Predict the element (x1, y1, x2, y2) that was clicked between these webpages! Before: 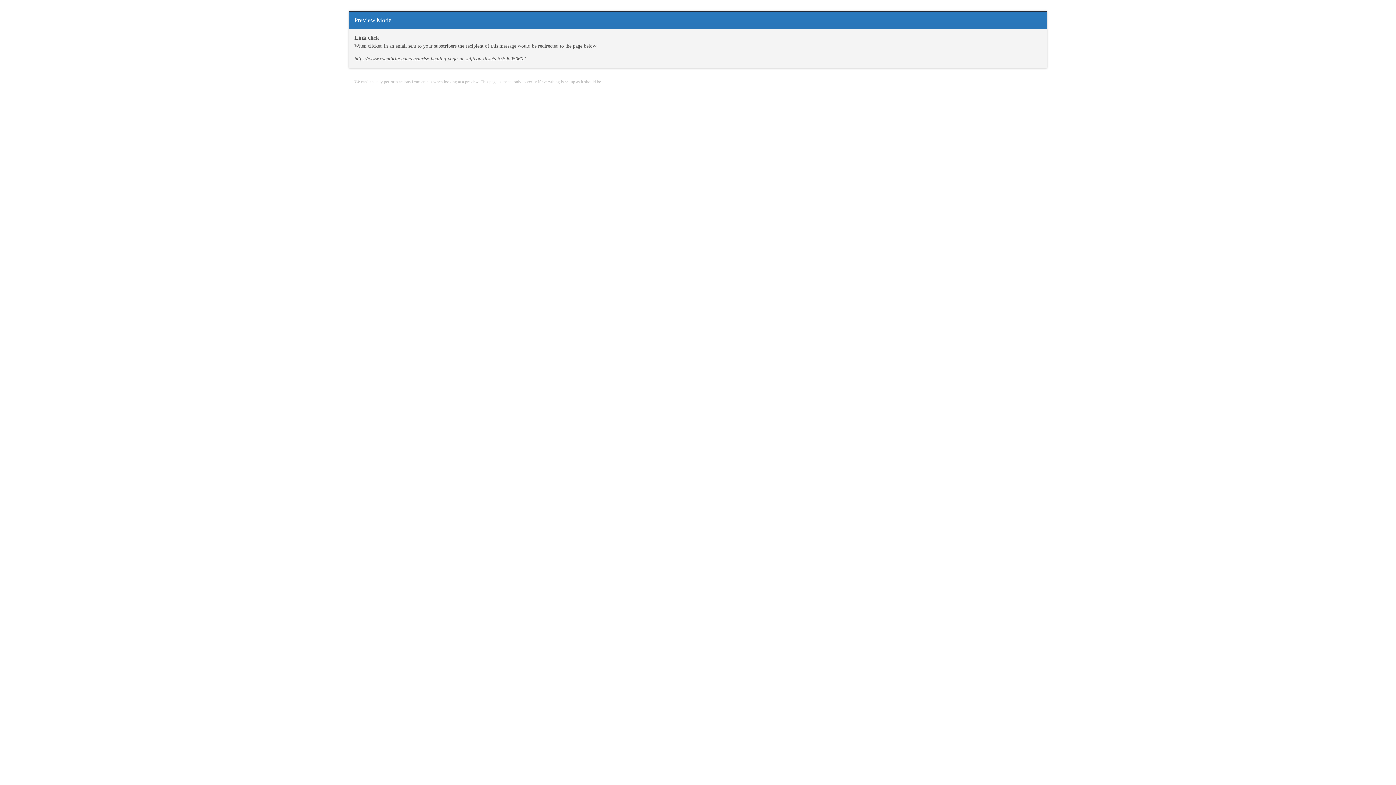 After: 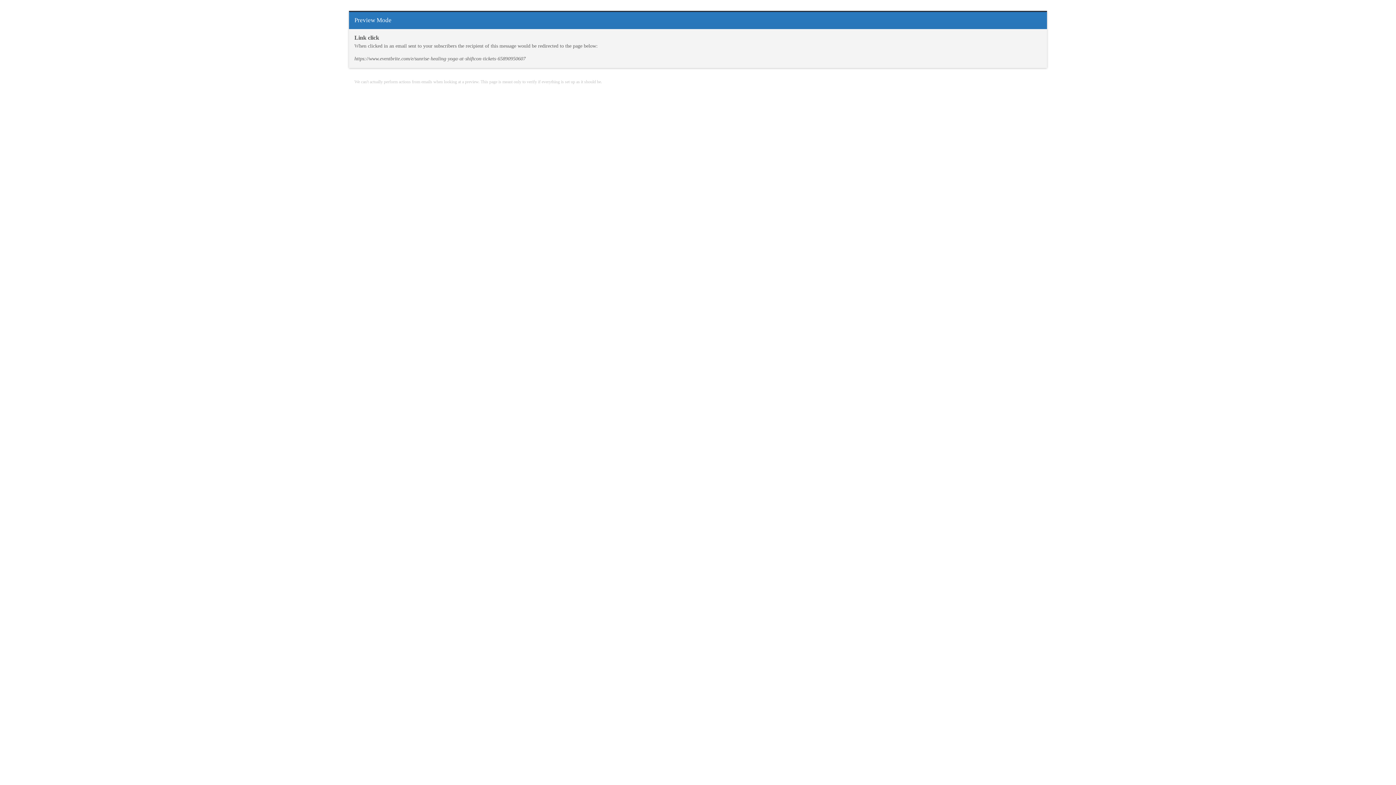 Action: label: https://www.eventbrite.com/e/sunrise-healing-yoga-at-shiftcon-tickets-65890950607 bbox: (354, 56, 525, 61)